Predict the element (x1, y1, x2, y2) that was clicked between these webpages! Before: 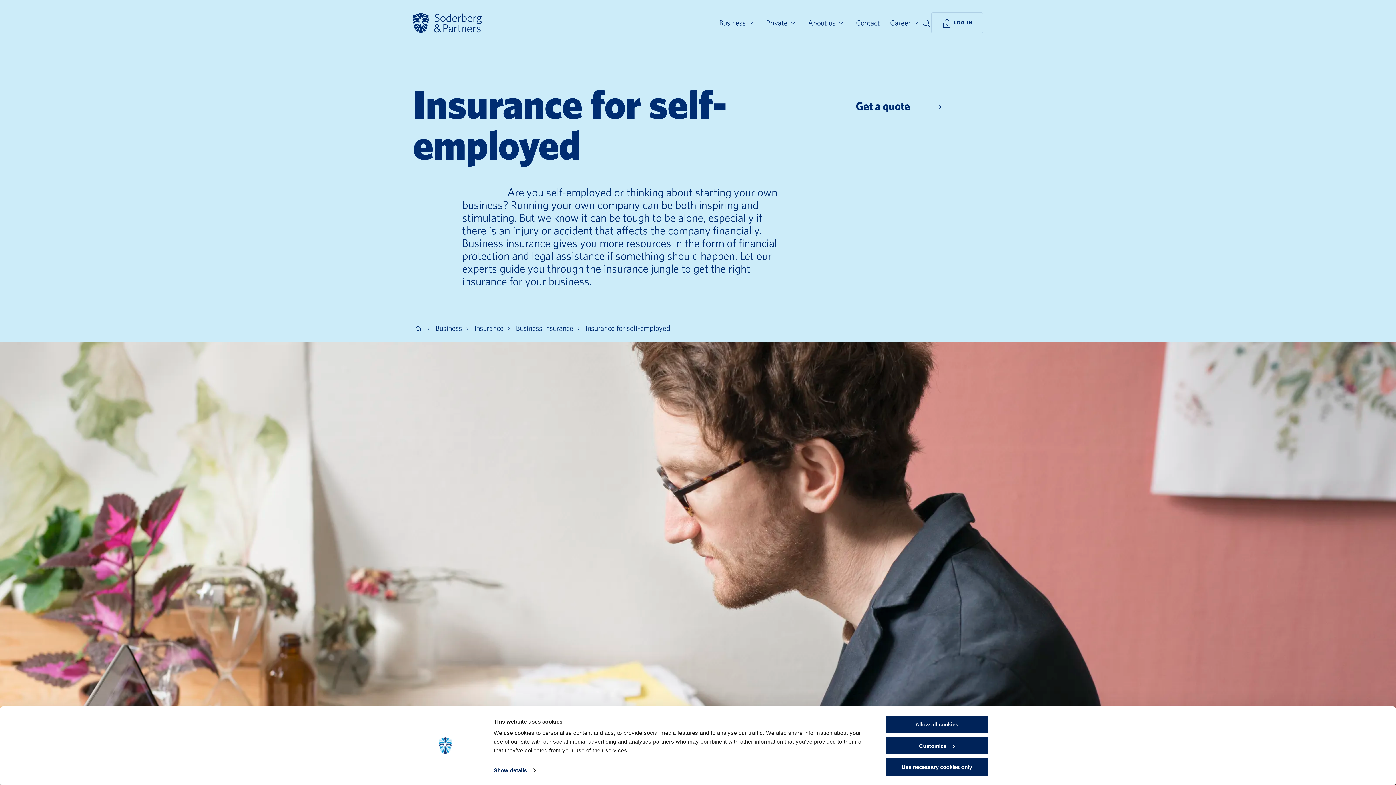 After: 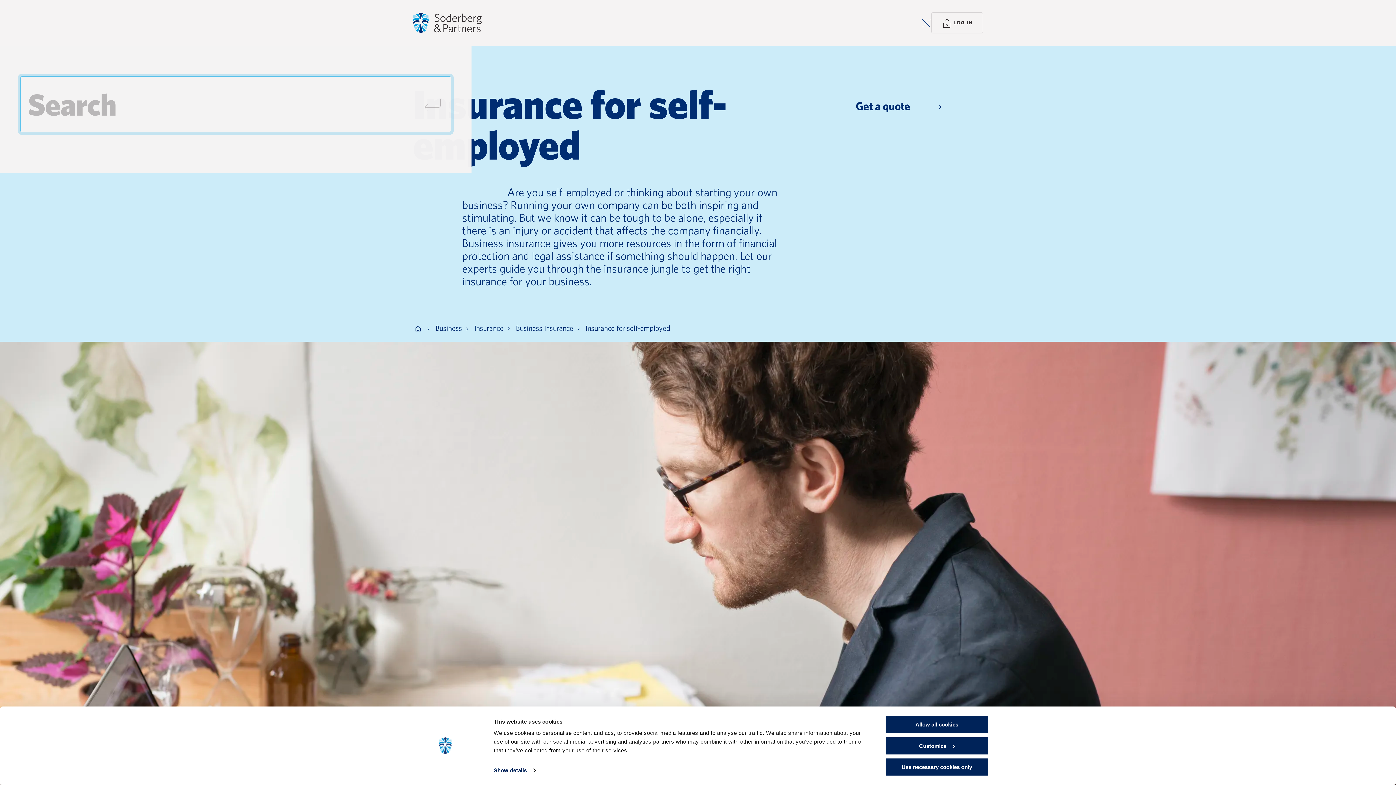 Action: bbox: (921, 17, 931, 28) label: SEARCH